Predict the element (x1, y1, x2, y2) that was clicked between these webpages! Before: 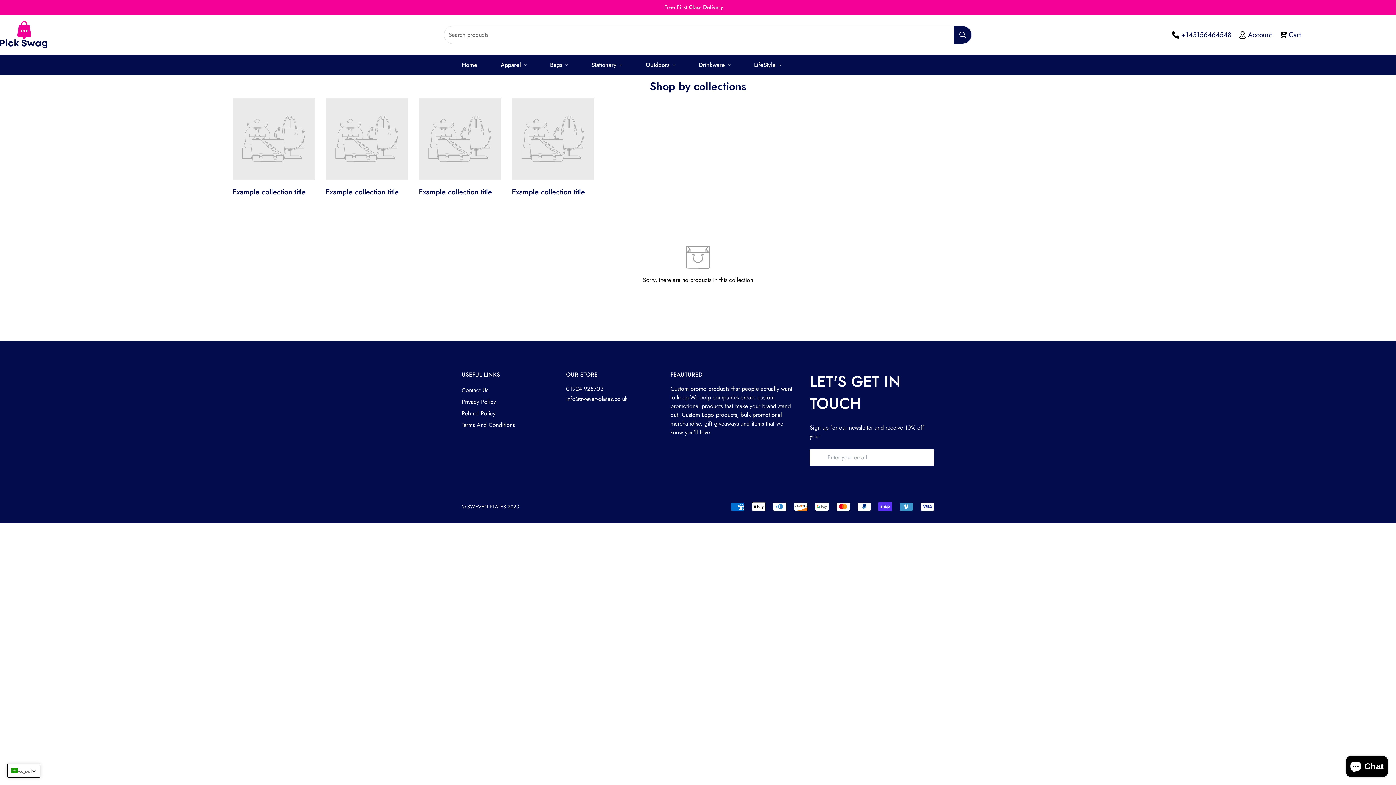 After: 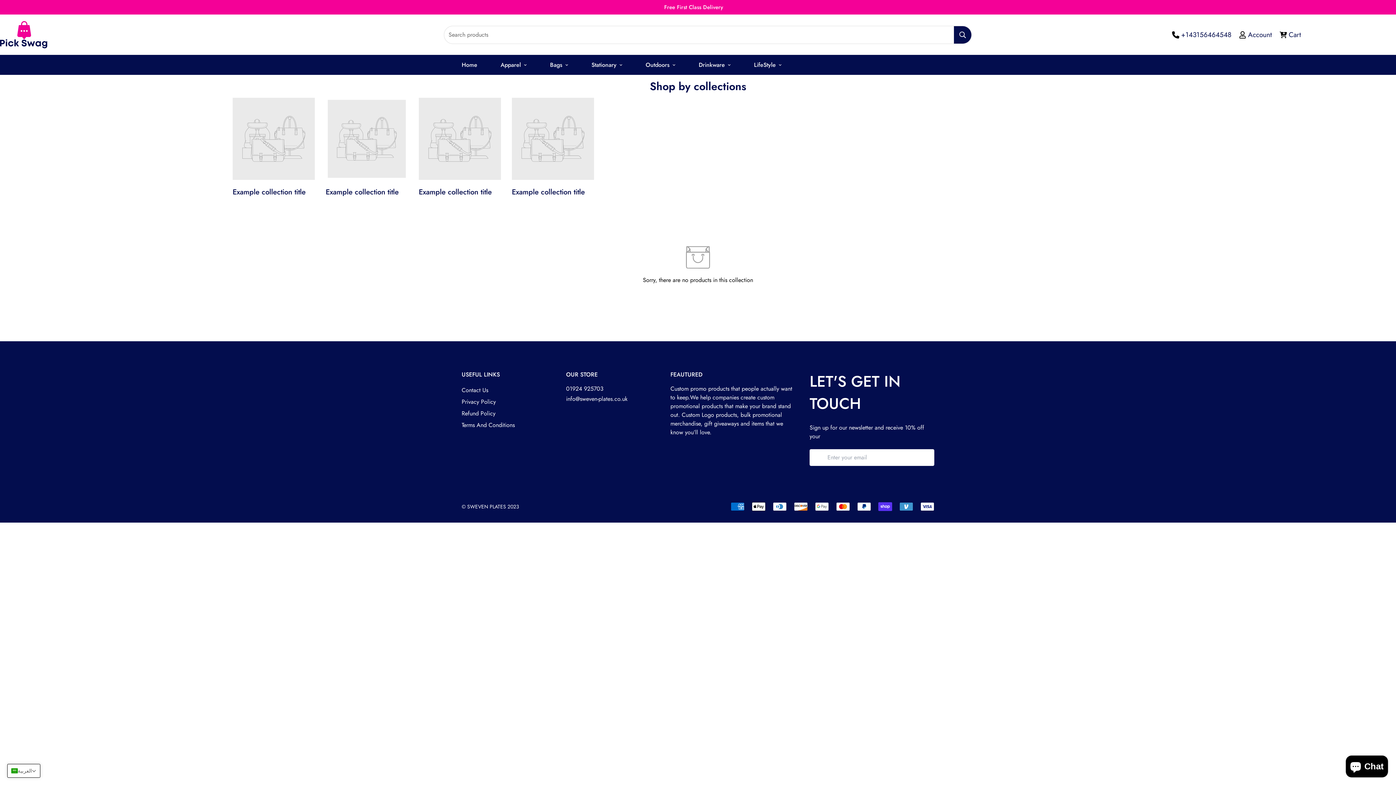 Action: bbox: (325, 187, 408, 197) label: Example collection title